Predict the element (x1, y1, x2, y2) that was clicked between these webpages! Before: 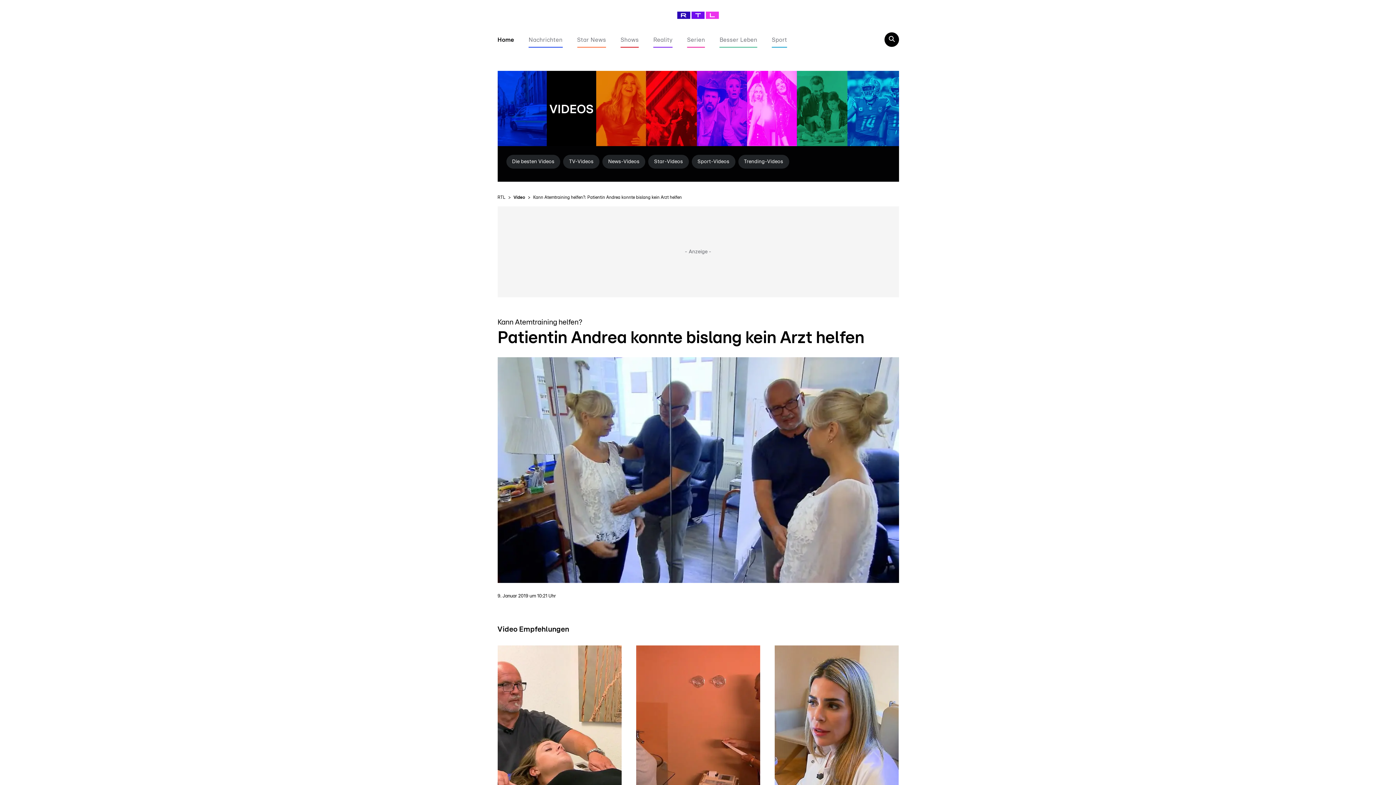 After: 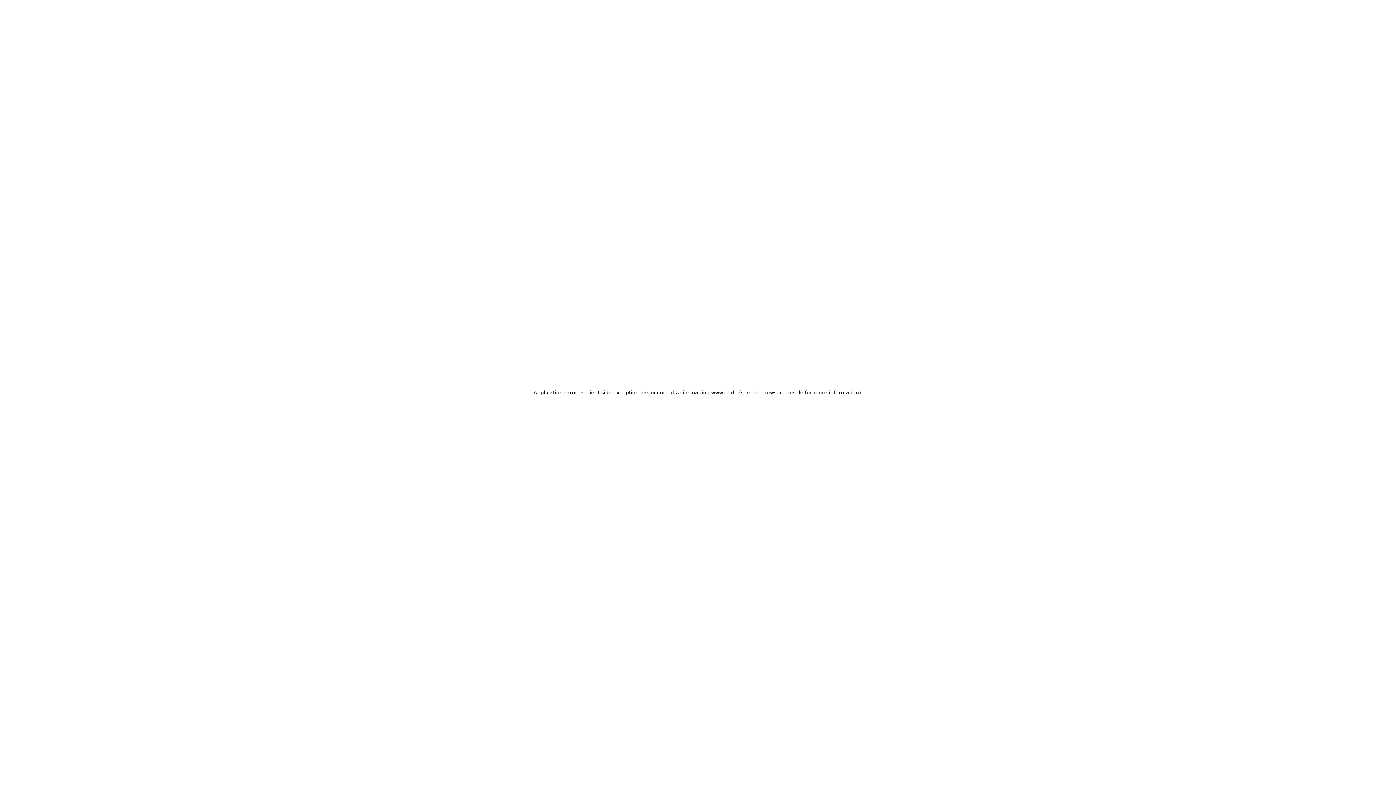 Action: label: Star-Videos bbox: (648, 154, 688, 168)